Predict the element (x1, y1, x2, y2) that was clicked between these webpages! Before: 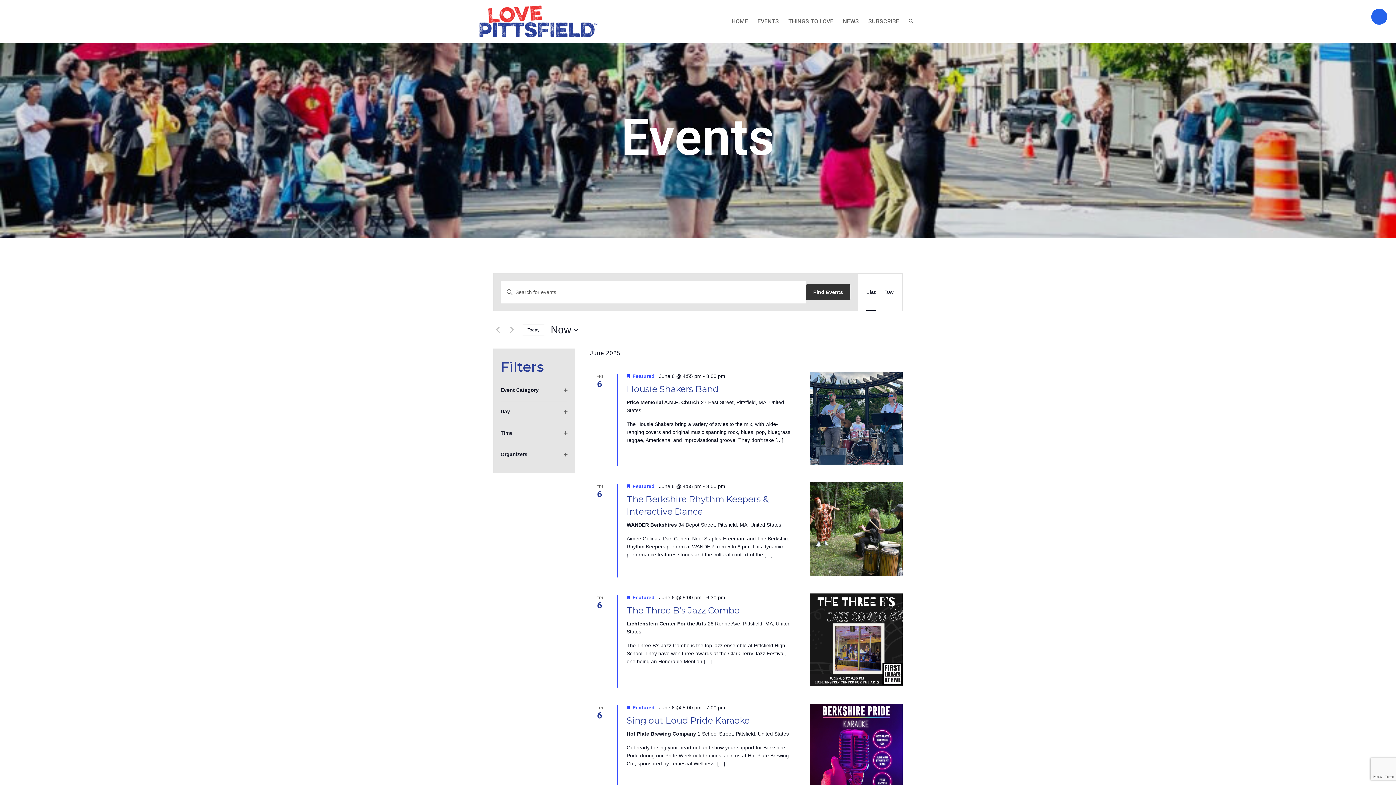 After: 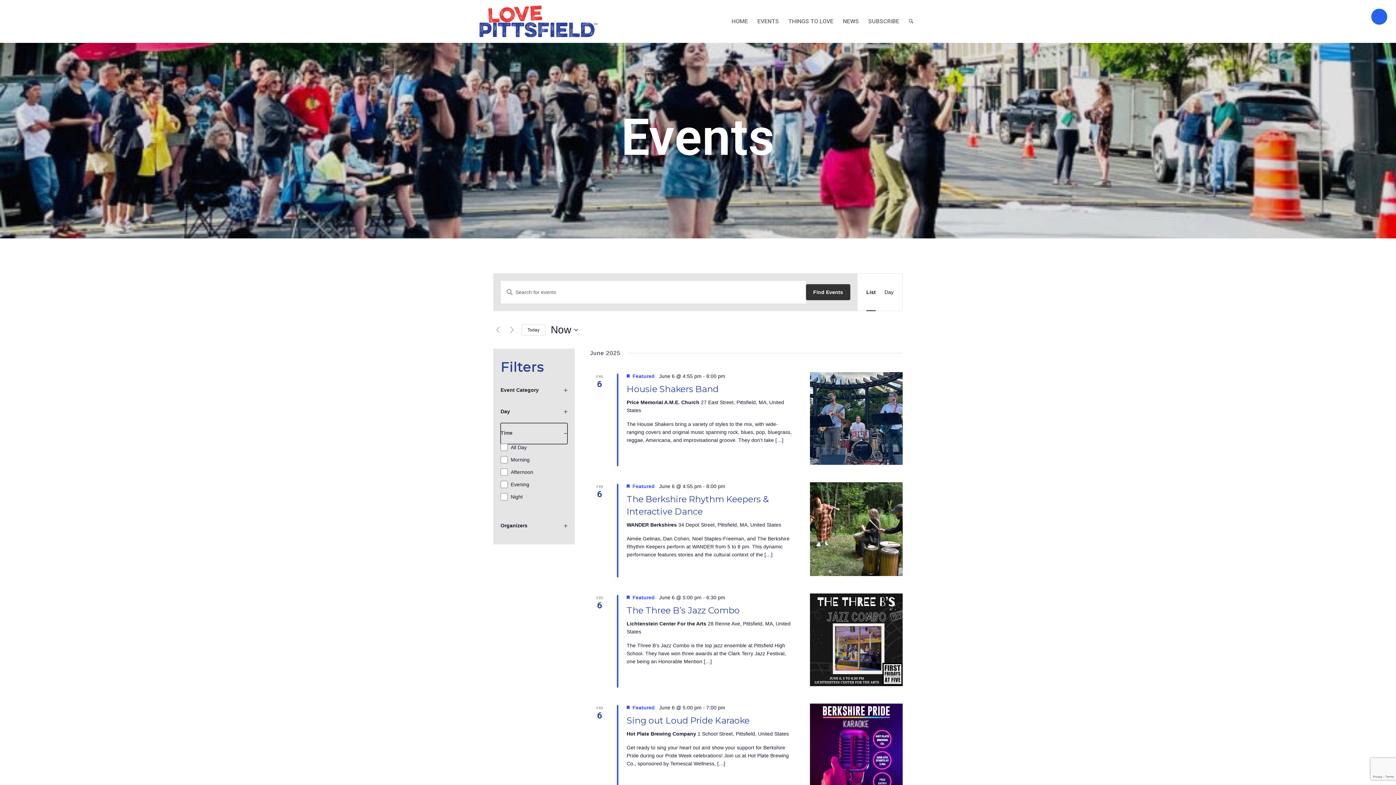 Action: label: Time
Open filter bbox: (500, 423, 567, 444)